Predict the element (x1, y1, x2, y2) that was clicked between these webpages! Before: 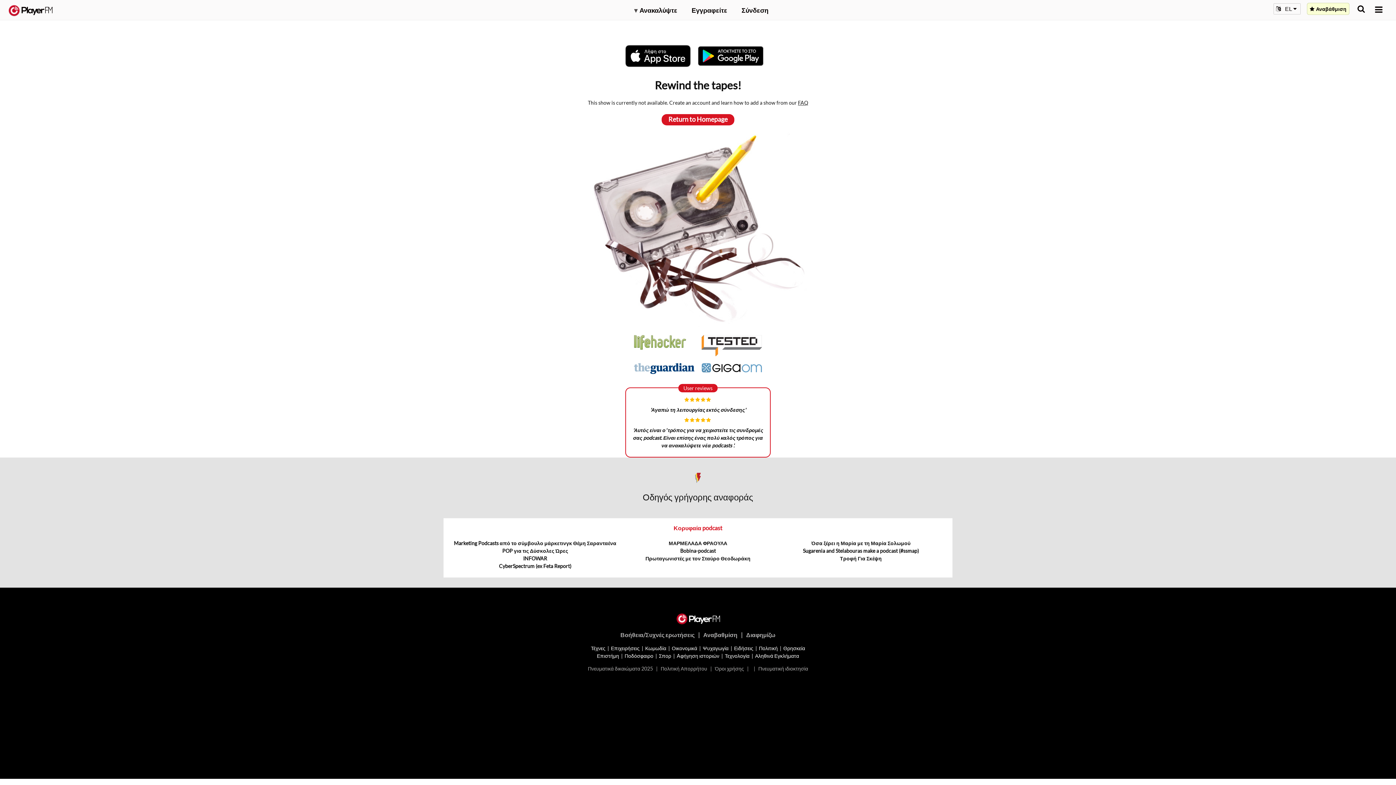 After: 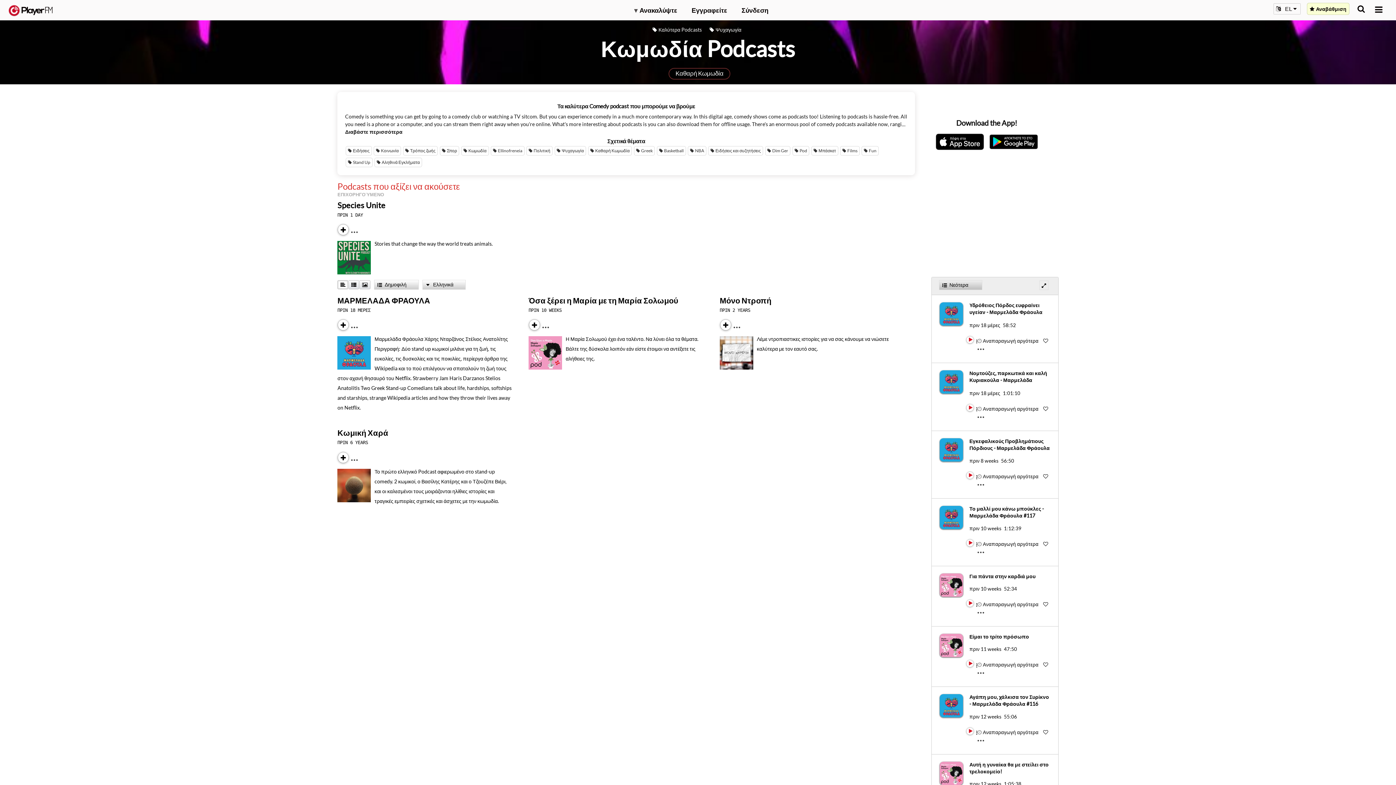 Action: label: Κωμωδία bbox: (645, 645, 666, 651)